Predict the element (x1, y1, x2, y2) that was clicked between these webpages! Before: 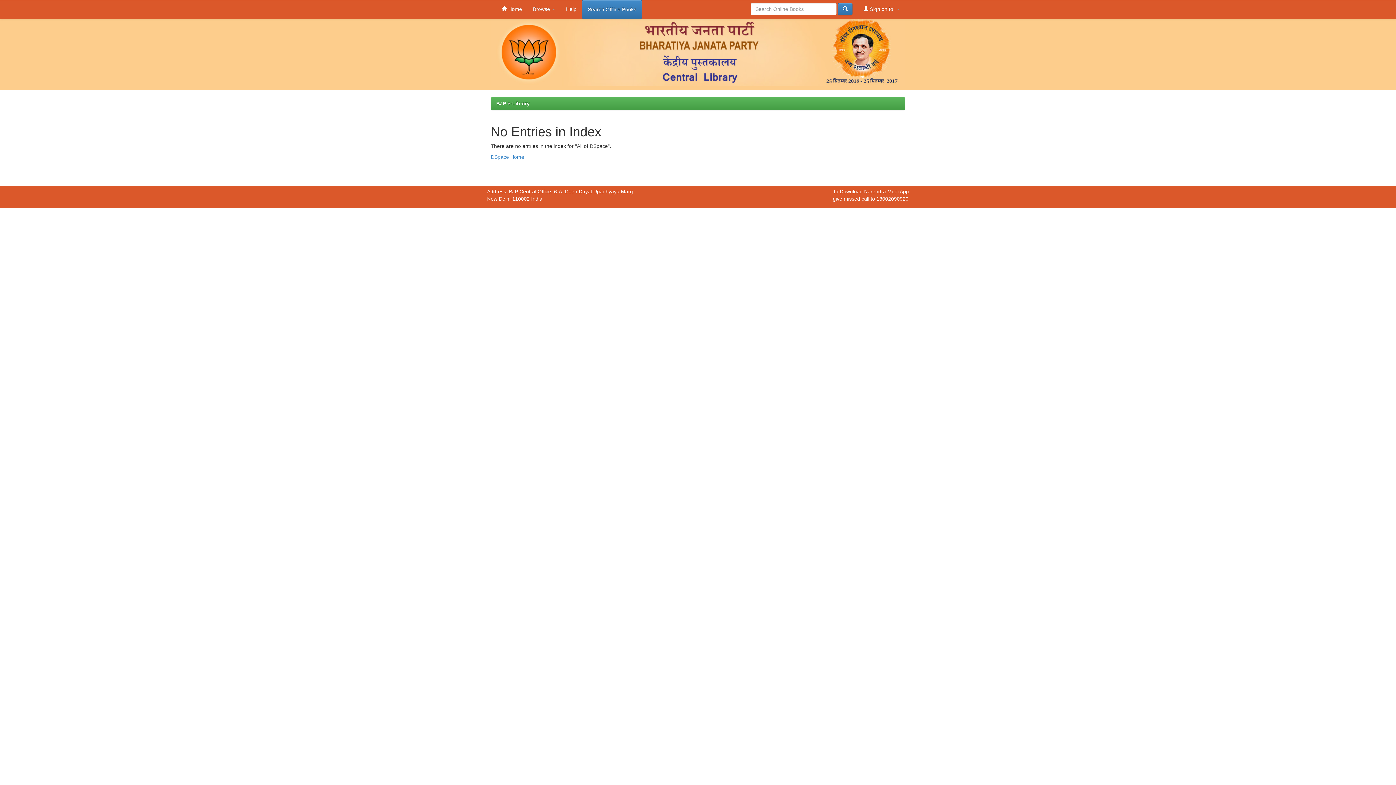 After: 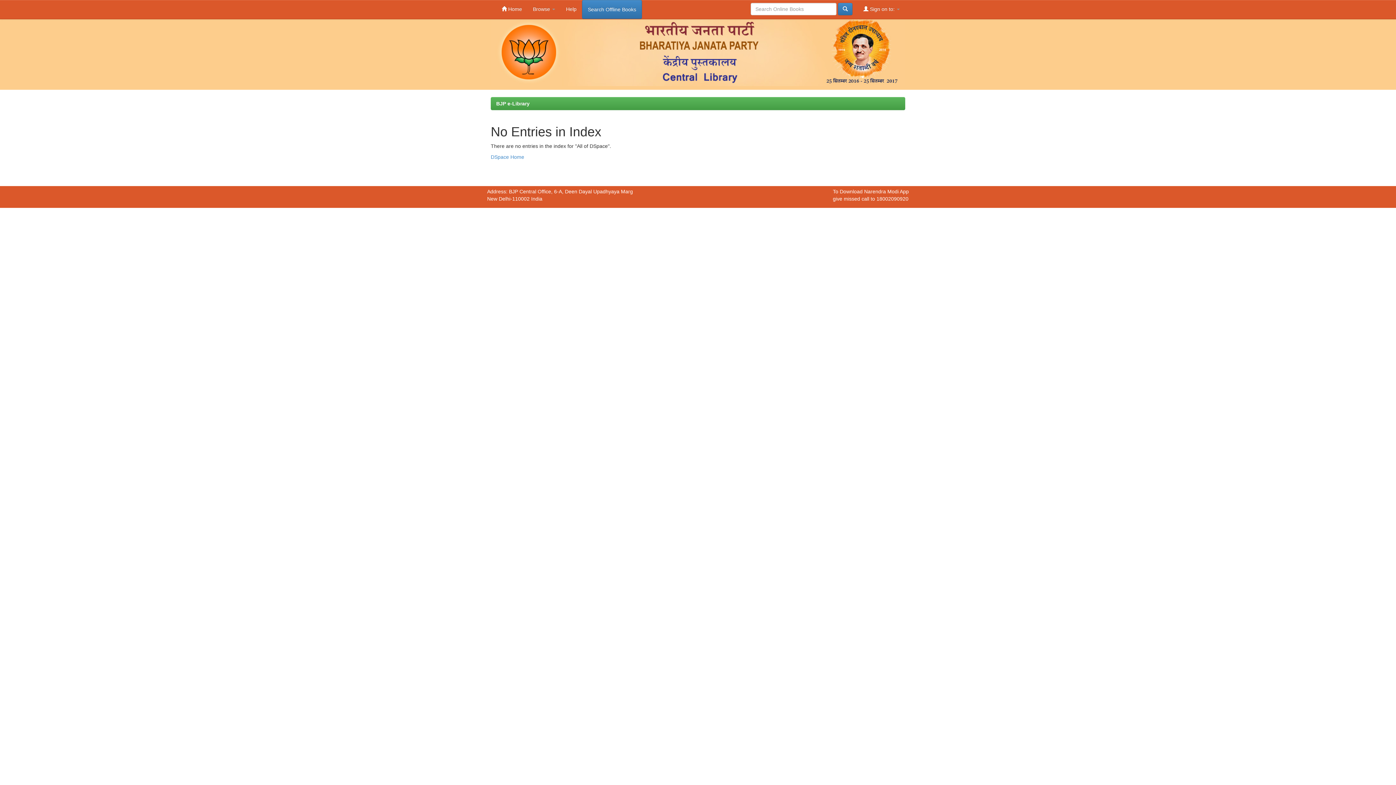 Action: label: Help bbox: (560, 0, 582, 18)